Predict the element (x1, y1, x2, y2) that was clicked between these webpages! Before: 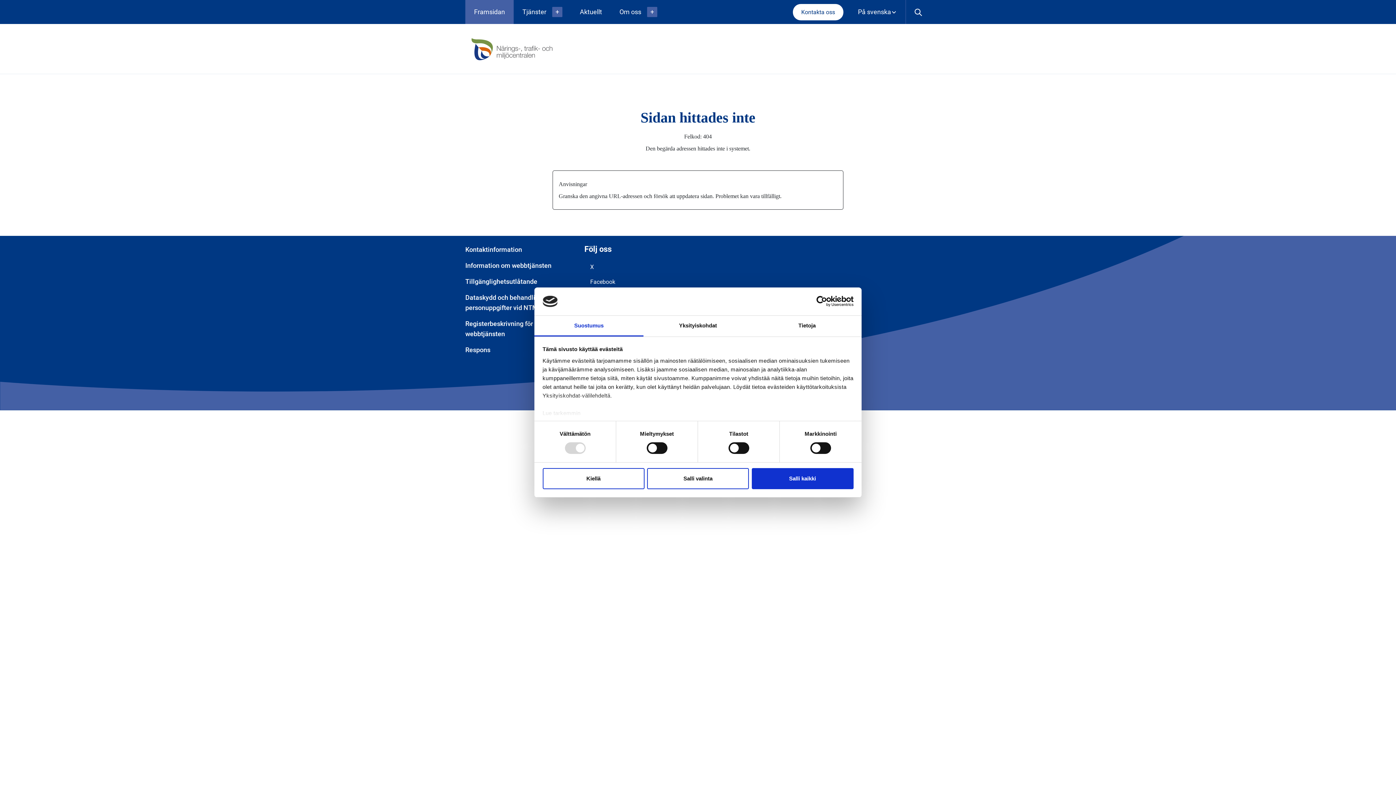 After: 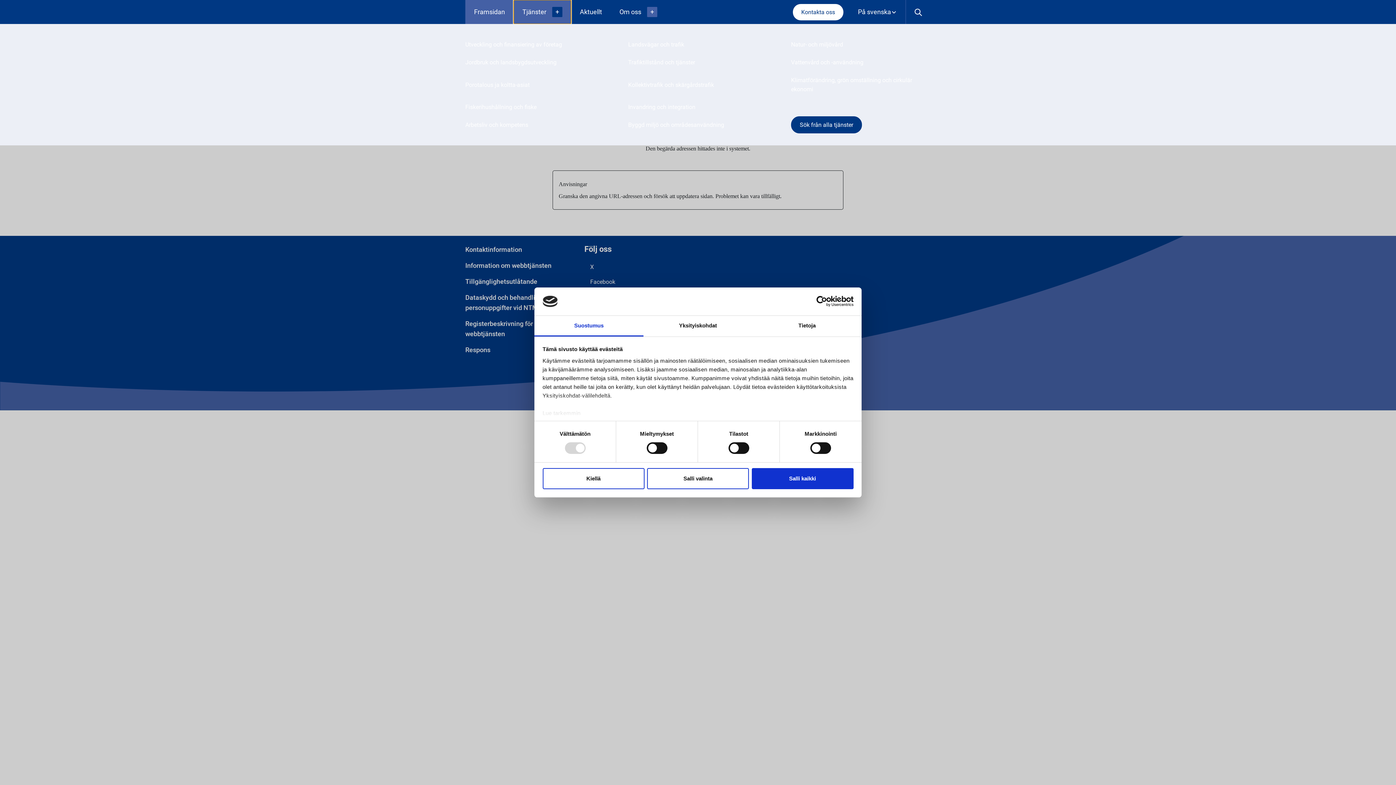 Action: bbox: (513, 0, 571, 24) label: open-menu
Tjänster